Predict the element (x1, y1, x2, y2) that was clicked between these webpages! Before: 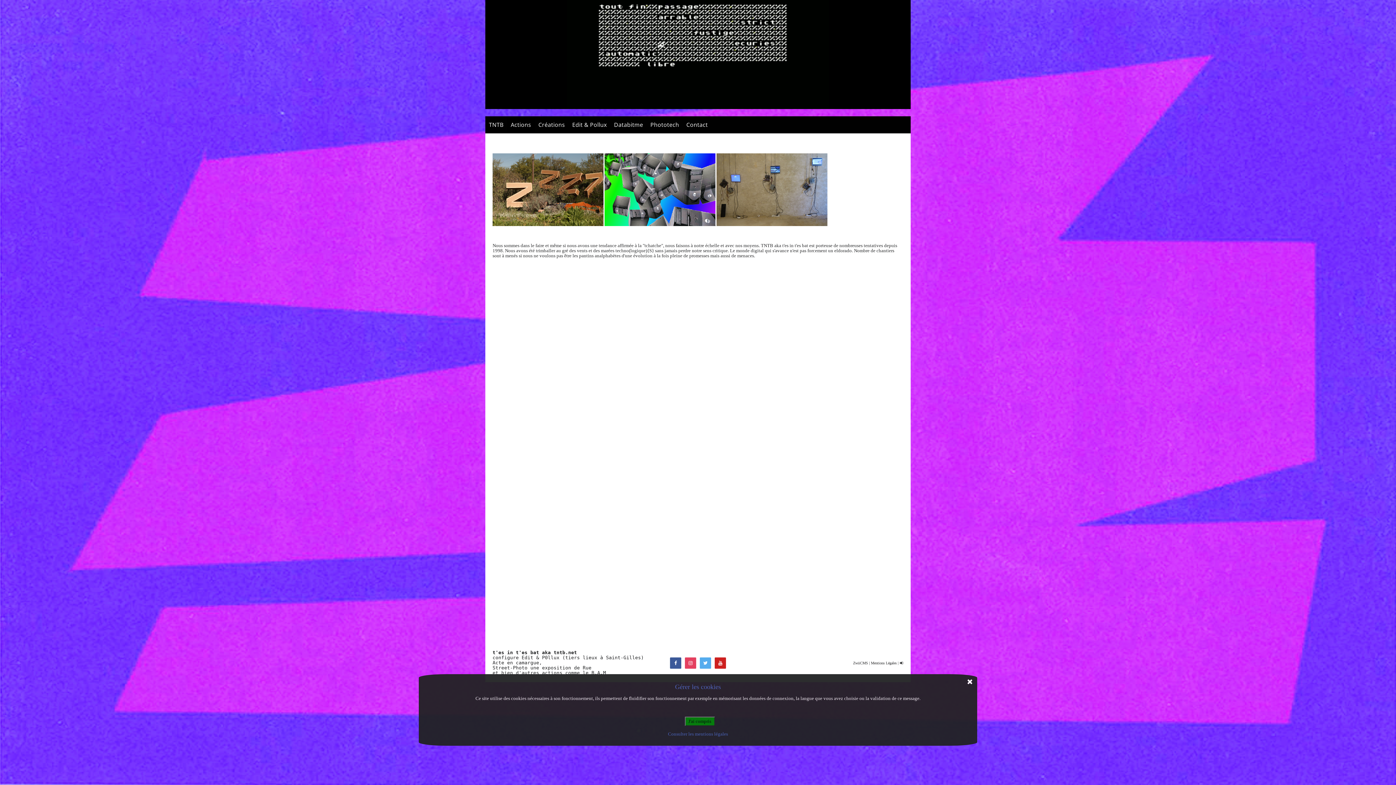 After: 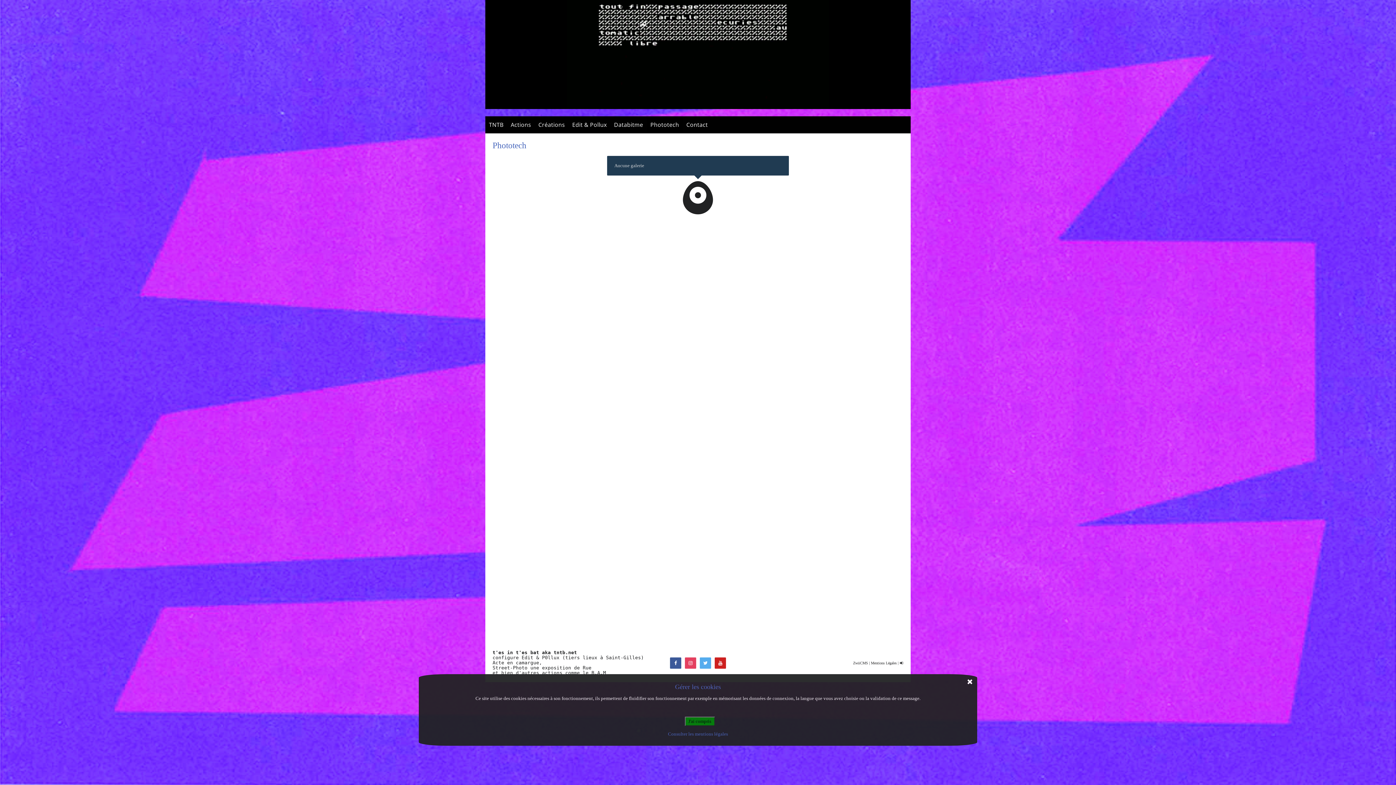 Action: label: Phototech bbox: (646, 116, 682, 133)